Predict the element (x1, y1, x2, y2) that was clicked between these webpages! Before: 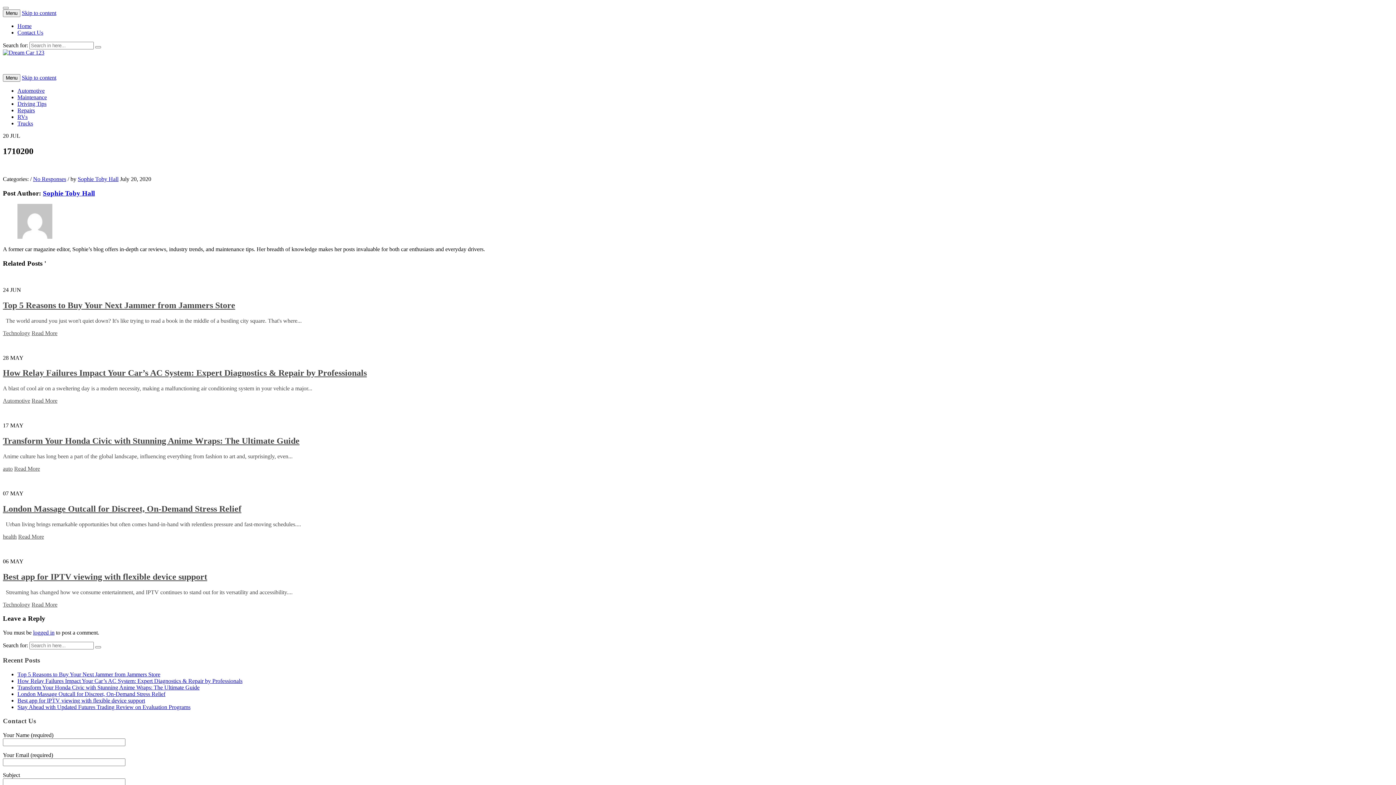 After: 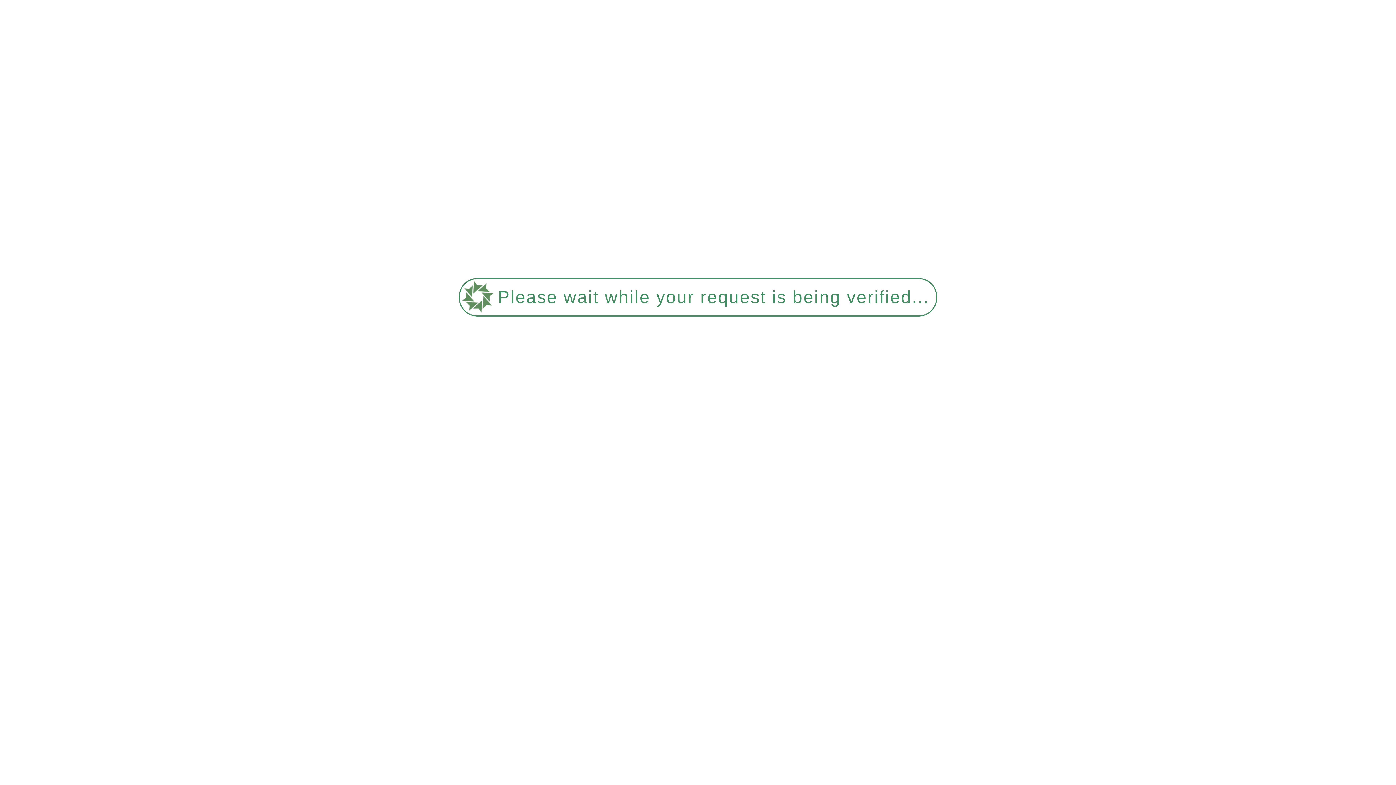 Action: label: Home bbox: (17, 22, 31, 29)